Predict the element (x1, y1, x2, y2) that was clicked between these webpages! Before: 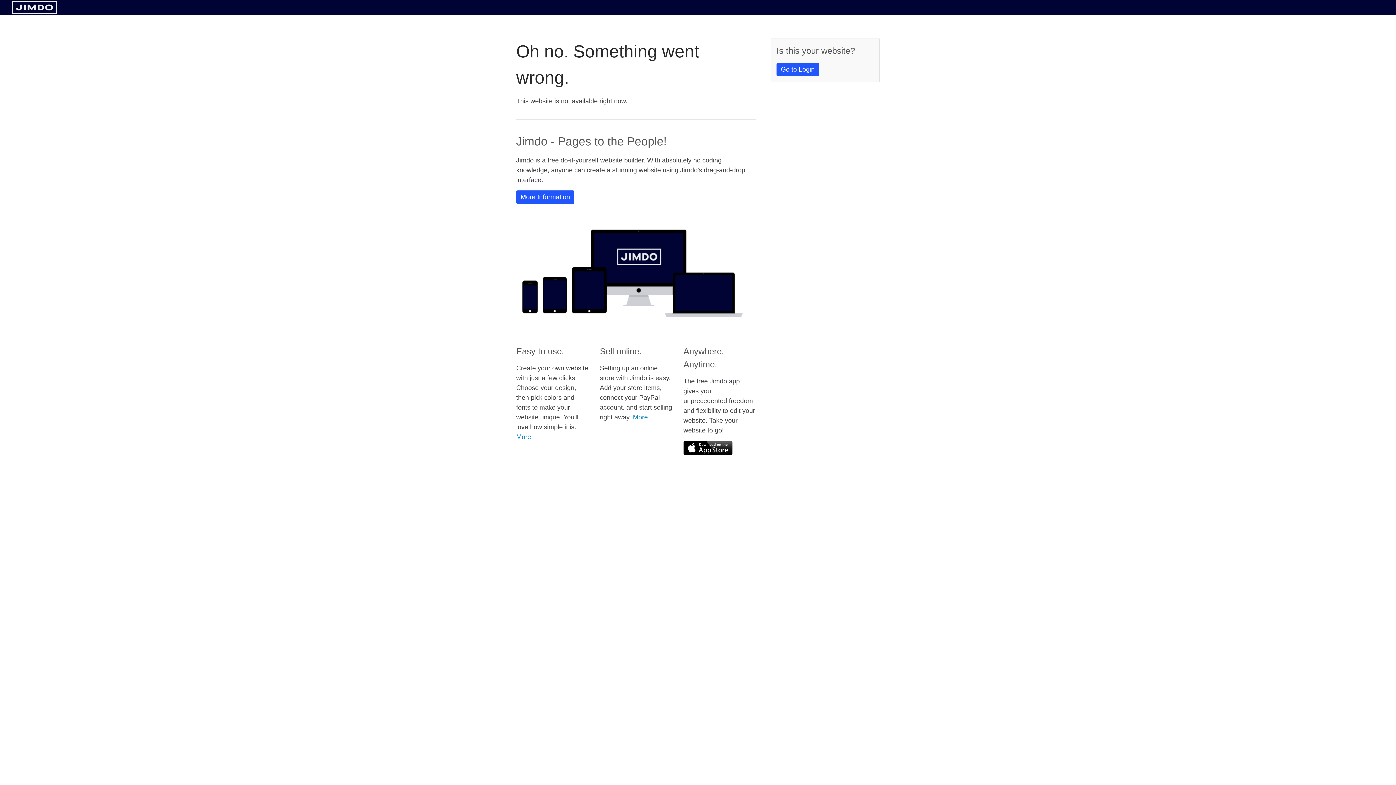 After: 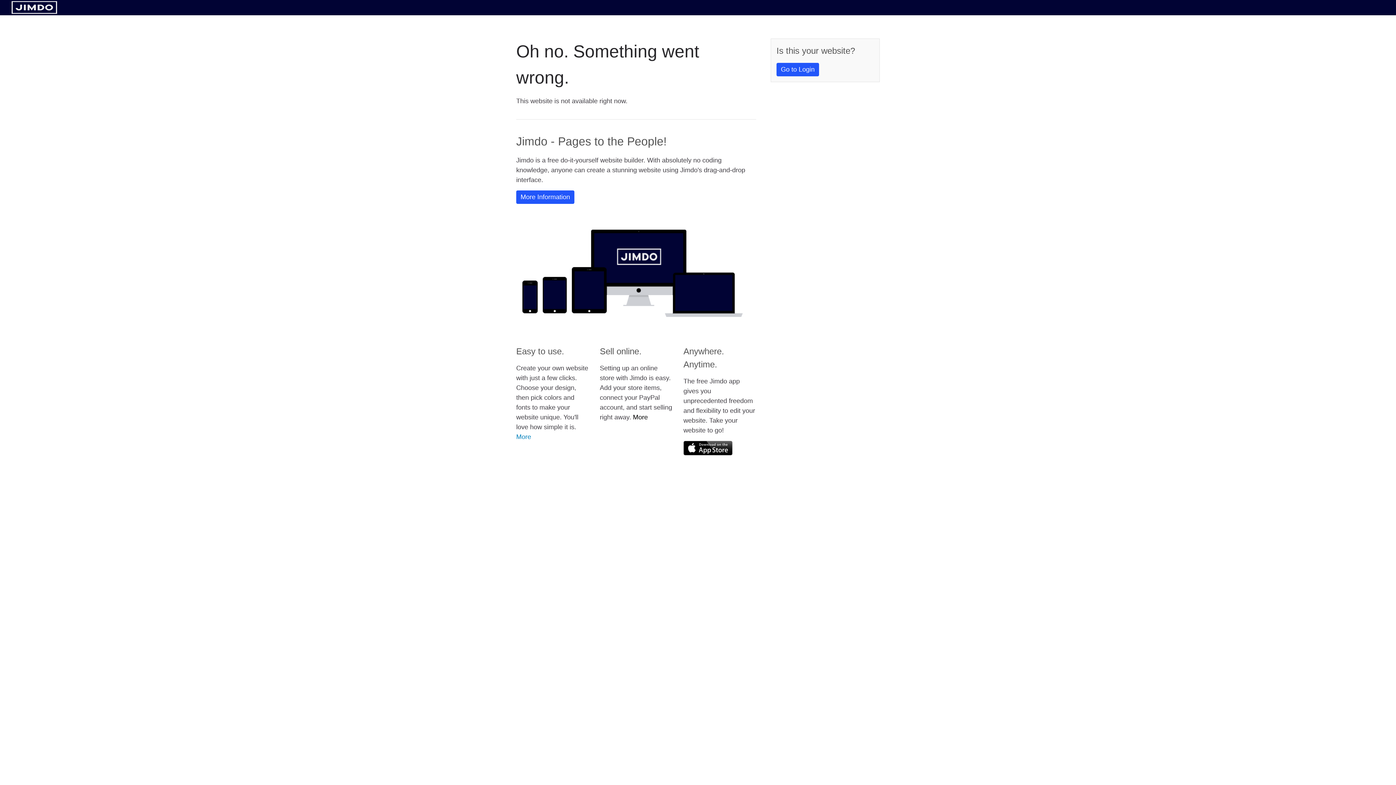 Action: label: More bbox: (633, 413, 648, 421)